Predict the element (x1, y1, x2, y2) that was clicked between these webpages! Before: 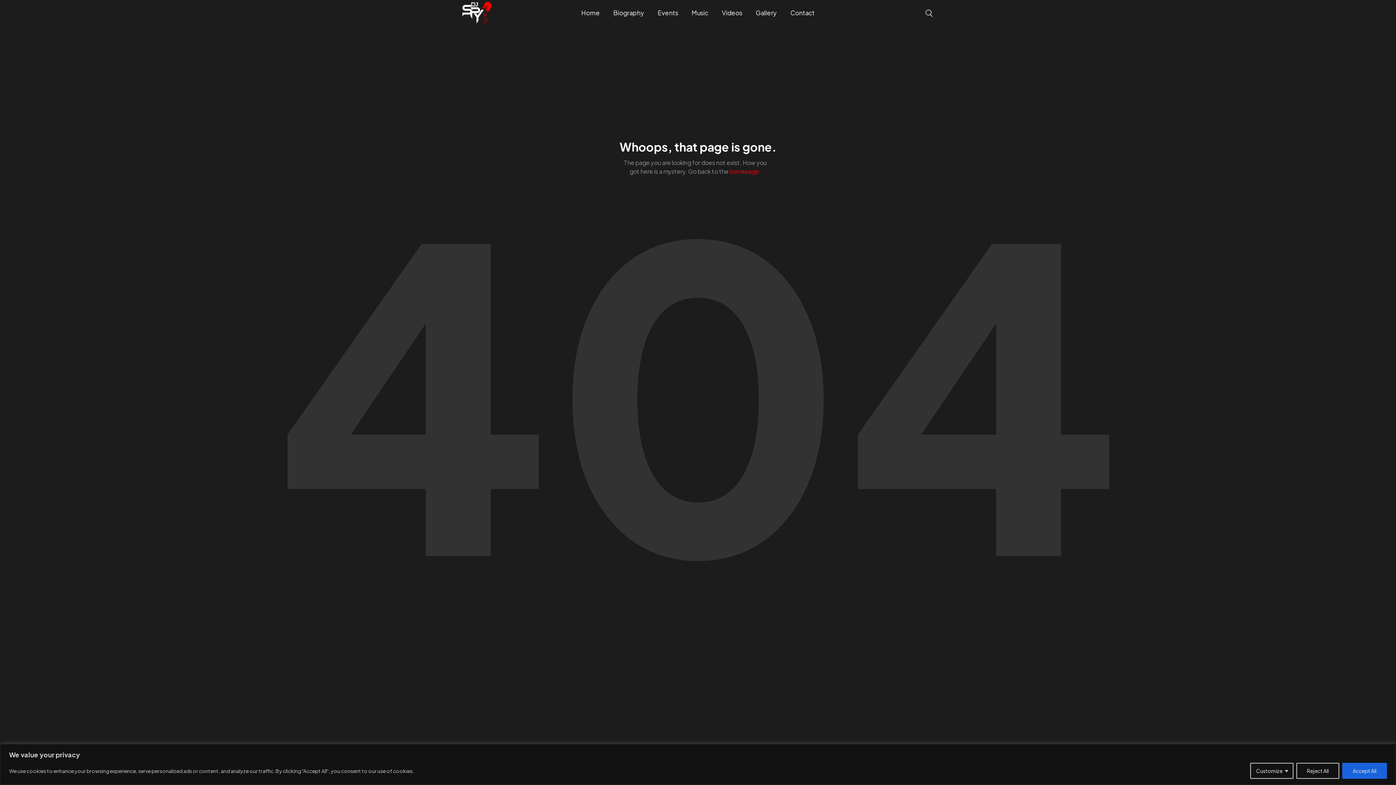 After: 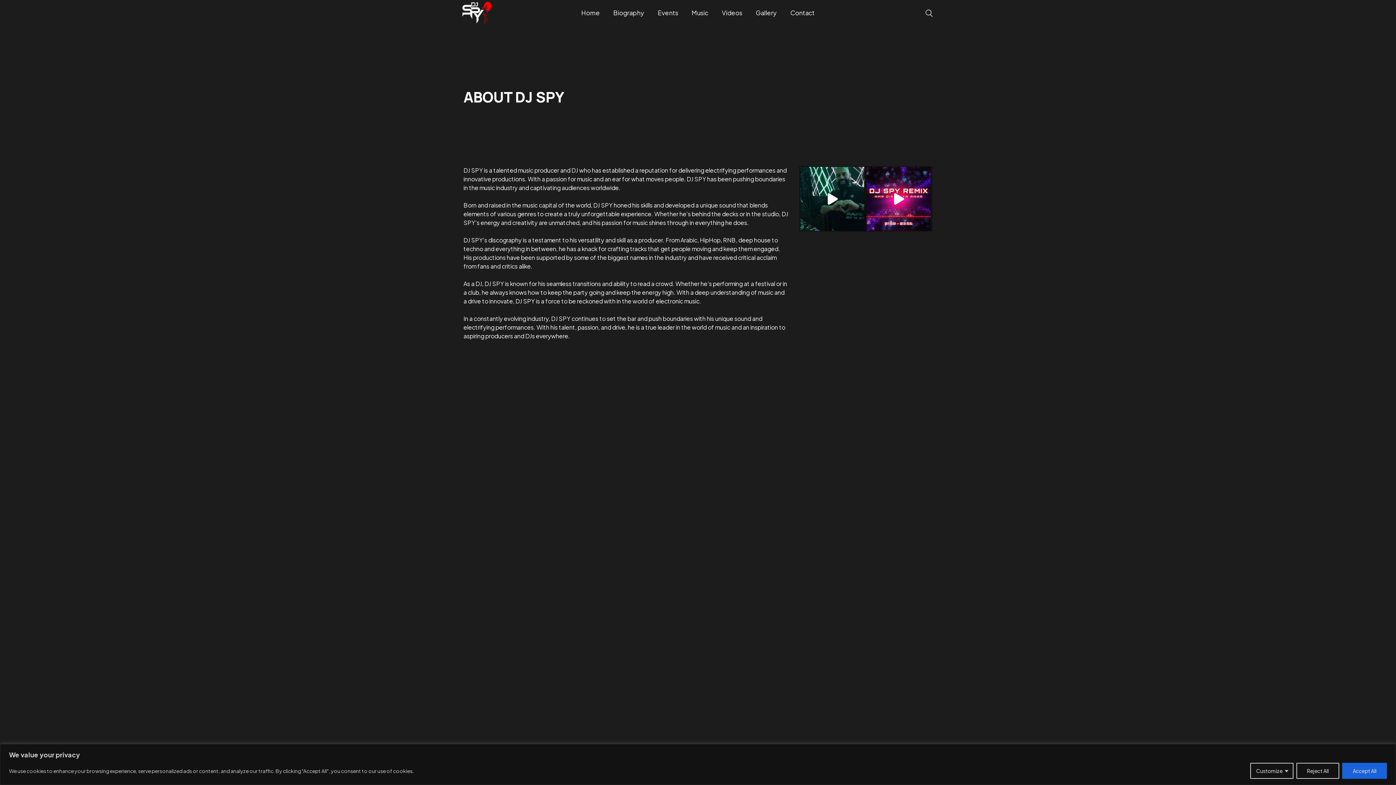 Action: label: Biography bbox: (606, 8, 651, 17)